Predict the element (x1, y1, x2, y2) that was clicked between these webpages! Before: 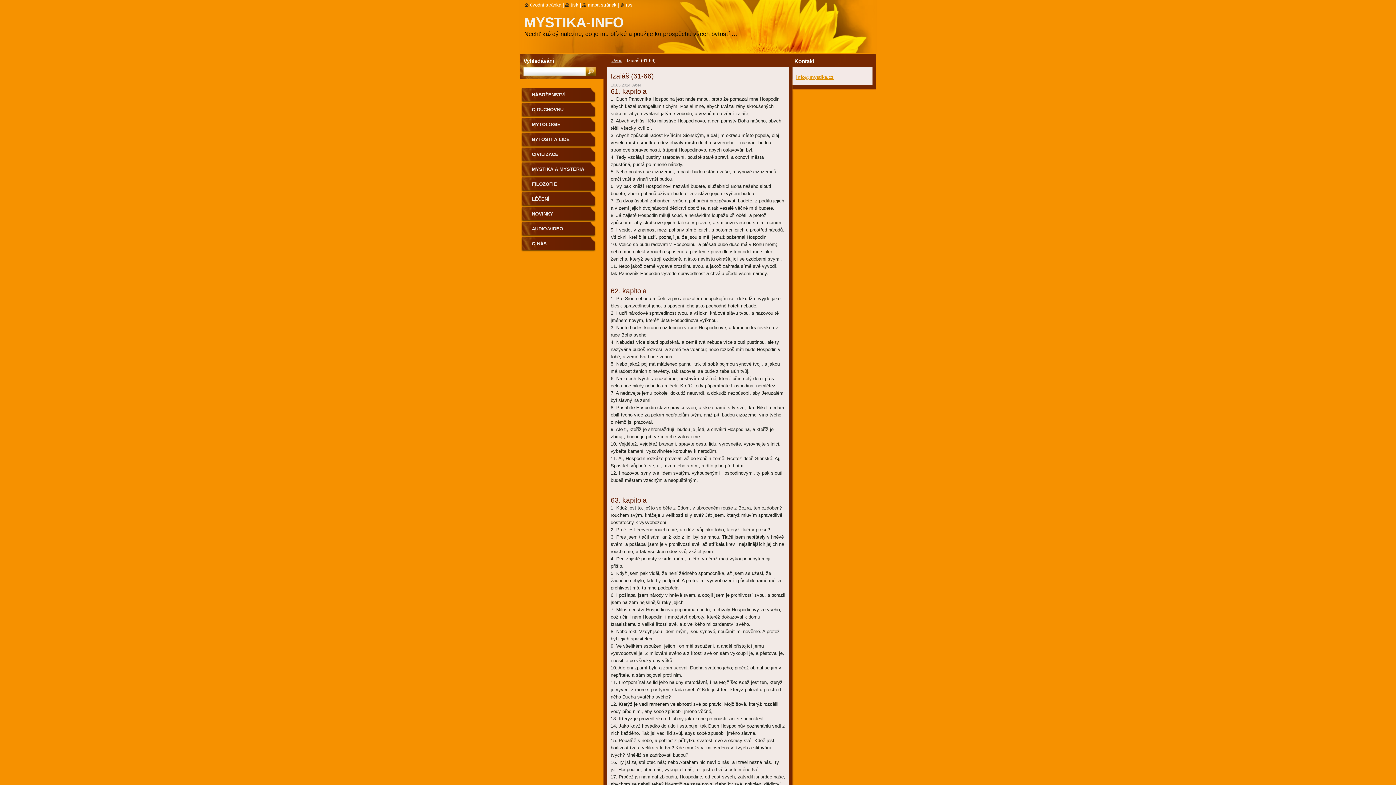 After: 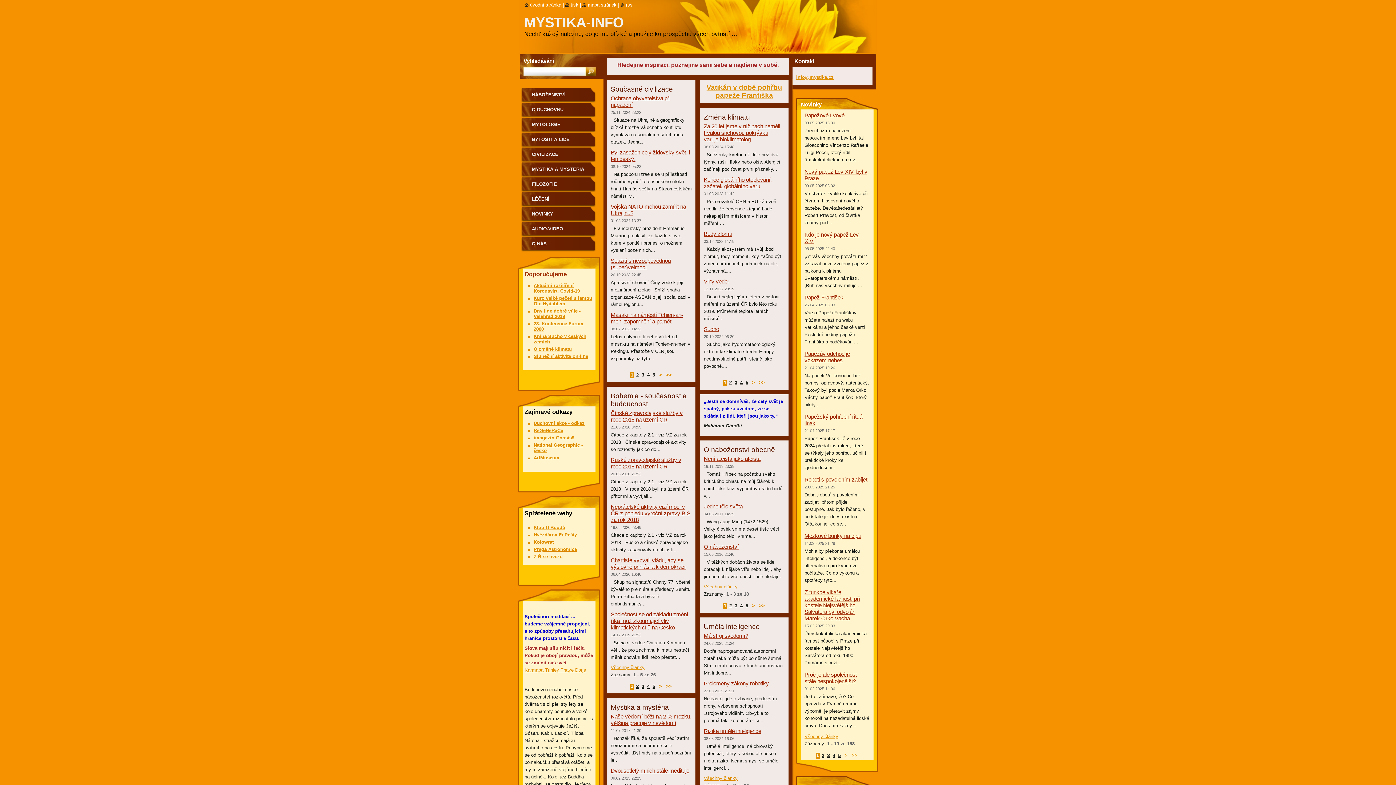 Action: label: Úvod bbox: (611, 57, 622, 63)